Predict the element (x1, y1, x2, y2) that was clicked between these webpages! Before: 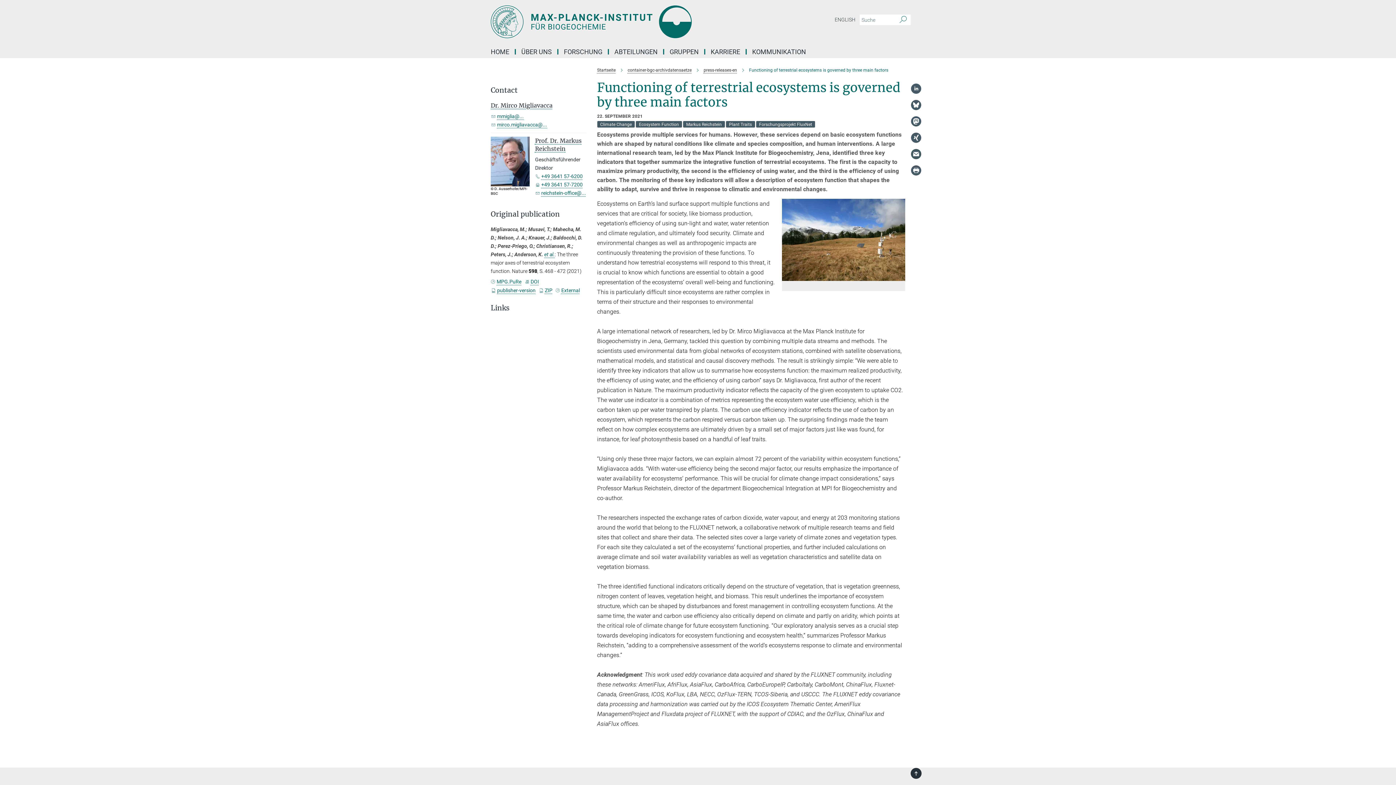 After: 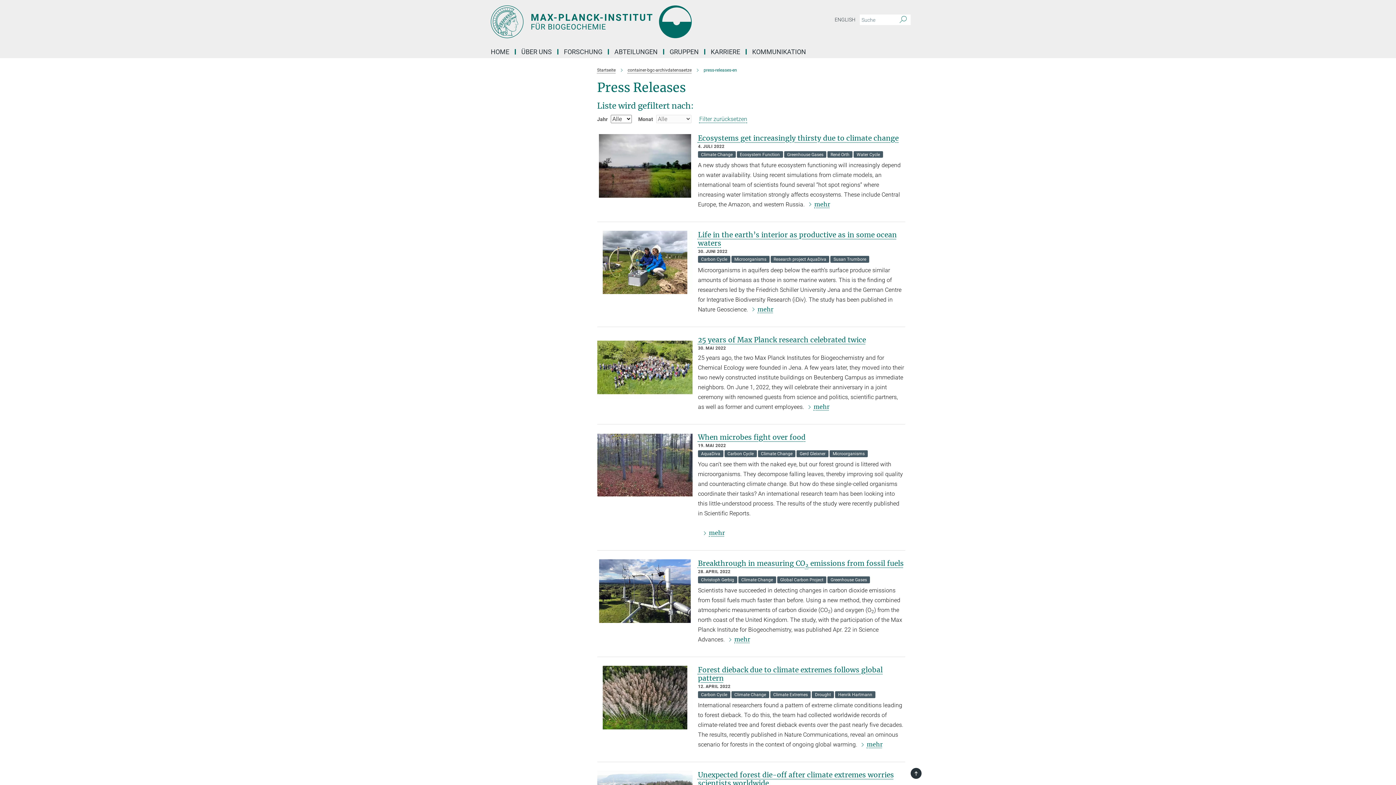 Action: label: press-releases-en bbox: (703, 67, 737, 72)